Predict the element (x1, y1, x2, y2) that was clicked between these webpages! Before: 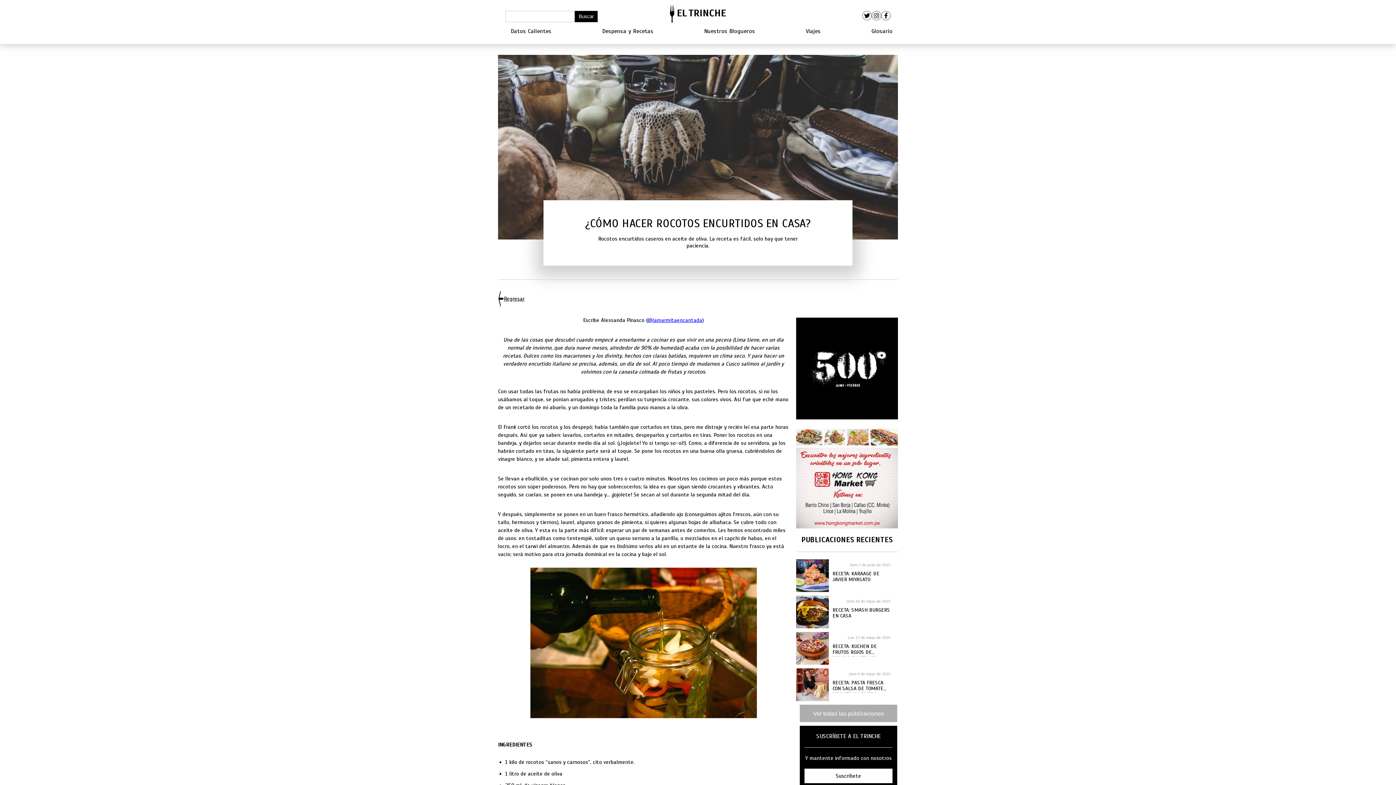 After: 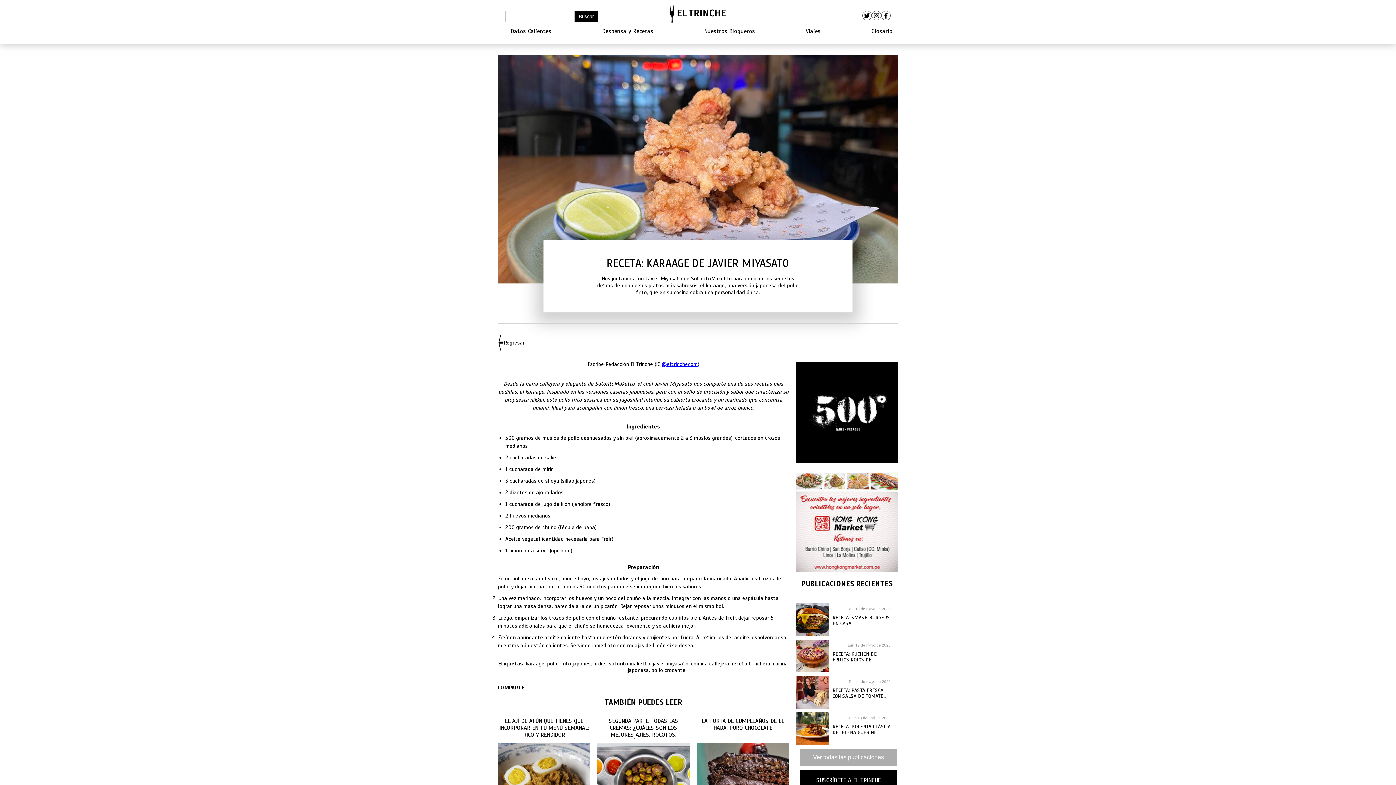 Action: bbox: (796, 559, 829, 592)